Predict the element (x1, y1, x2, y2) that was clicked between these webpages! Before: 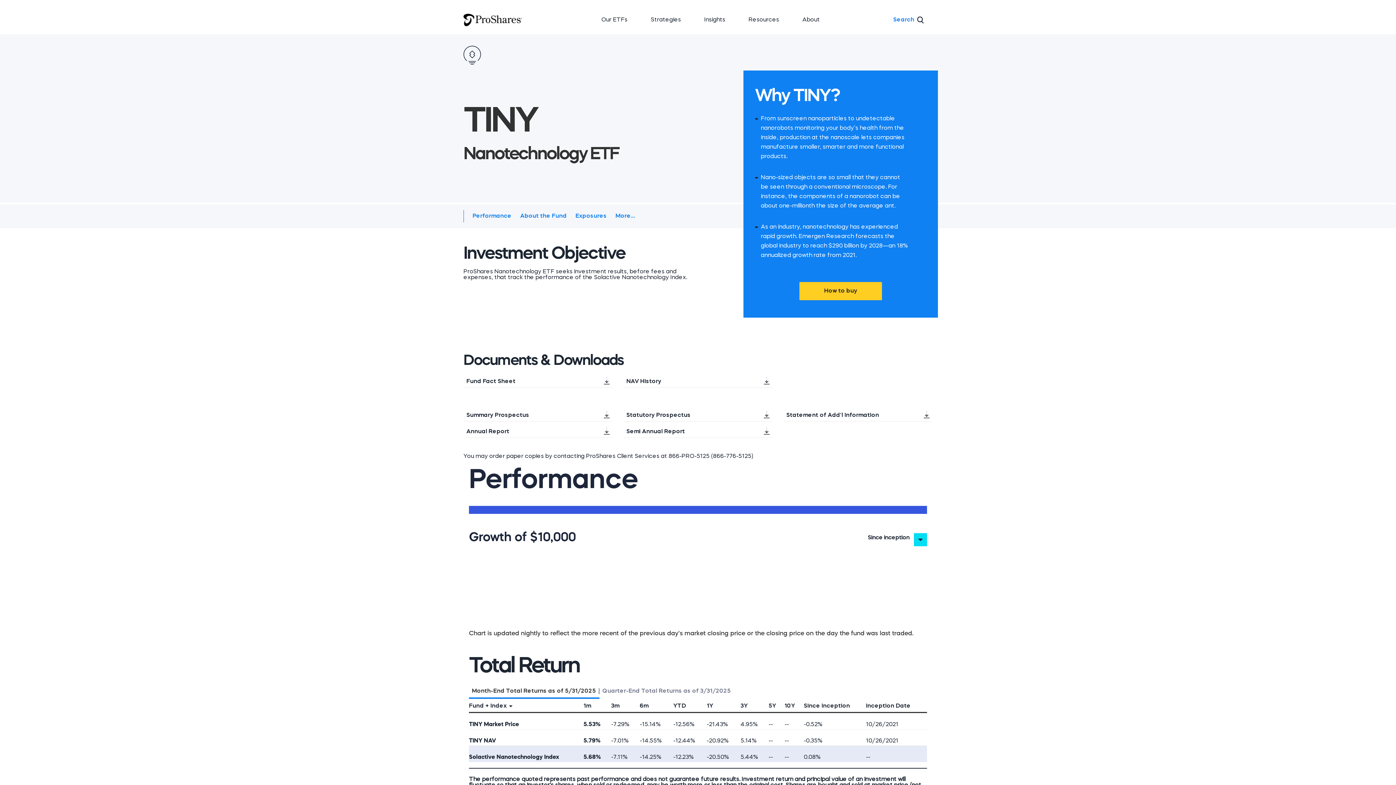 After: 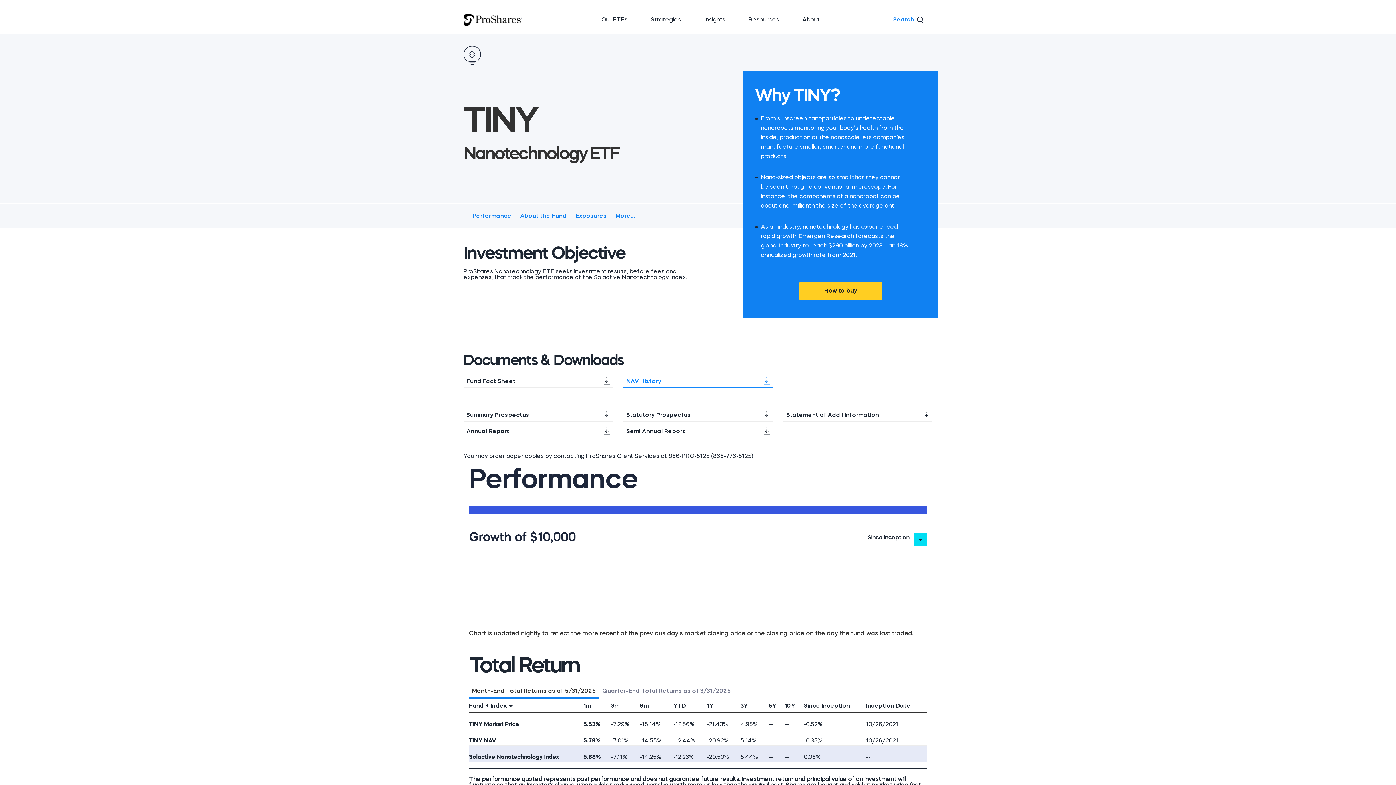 Action: label: NAV History
This links to a pdf file
This link opens a new window bbox: (623, 371, 772, 388)